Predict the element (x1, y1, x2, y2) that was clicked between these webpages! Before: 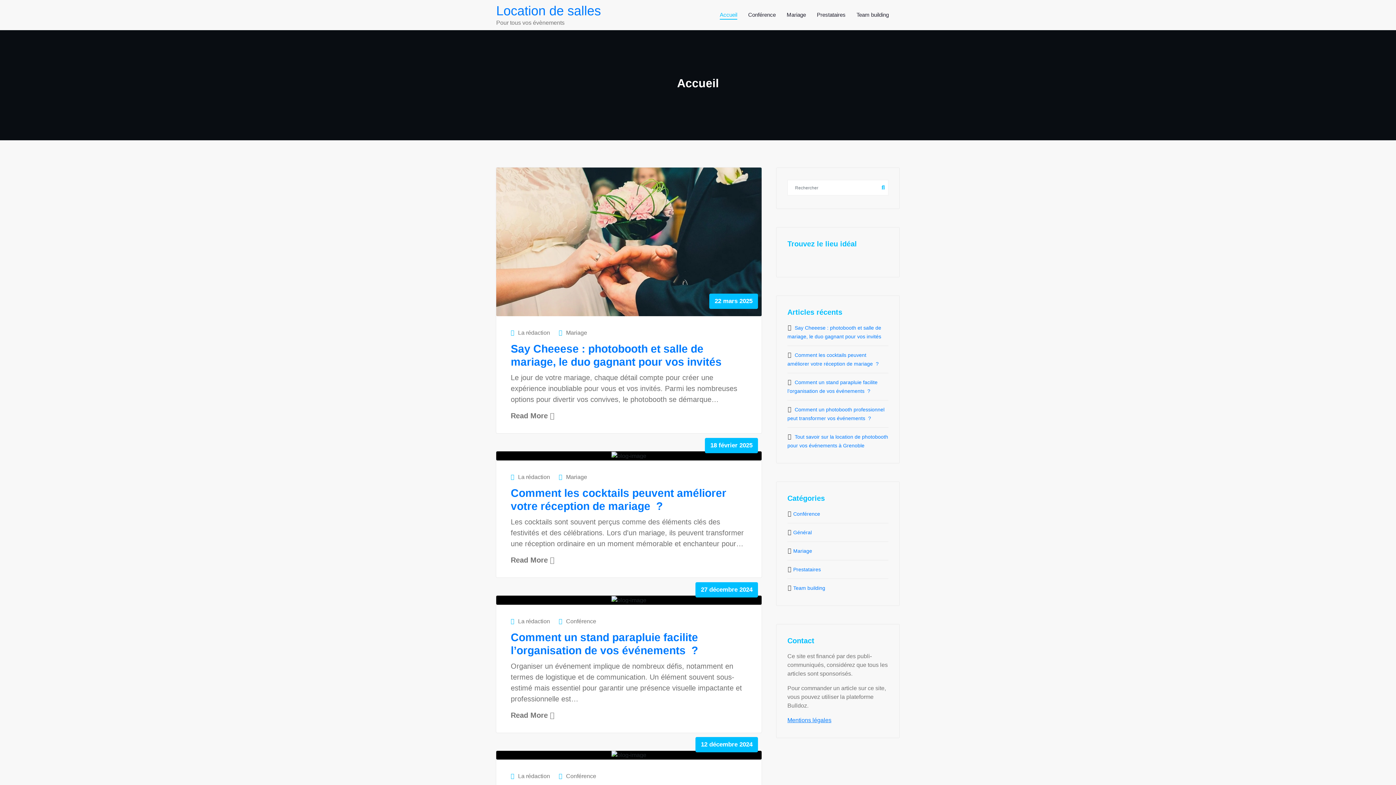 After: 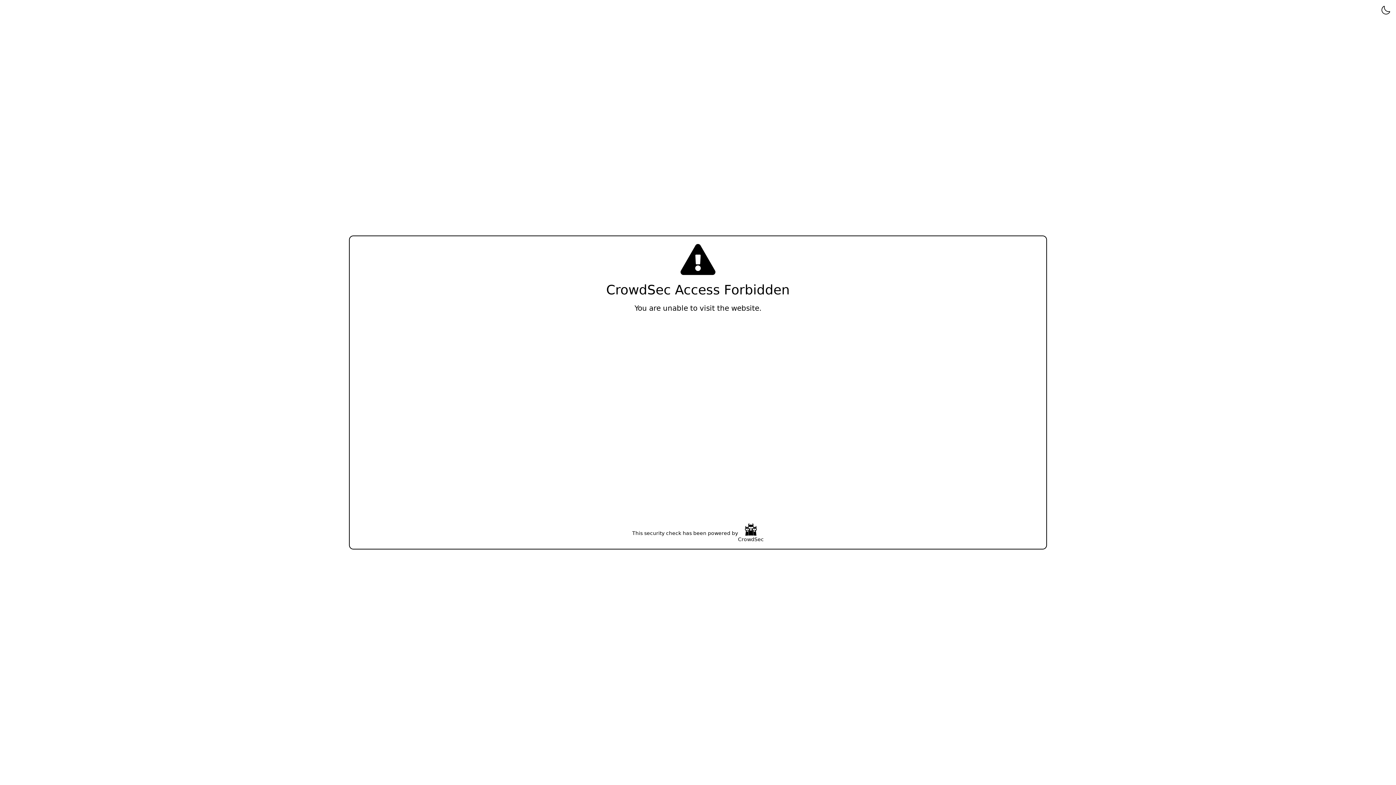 Action: label: Read More  bbox: (510, 412, 554, 420)